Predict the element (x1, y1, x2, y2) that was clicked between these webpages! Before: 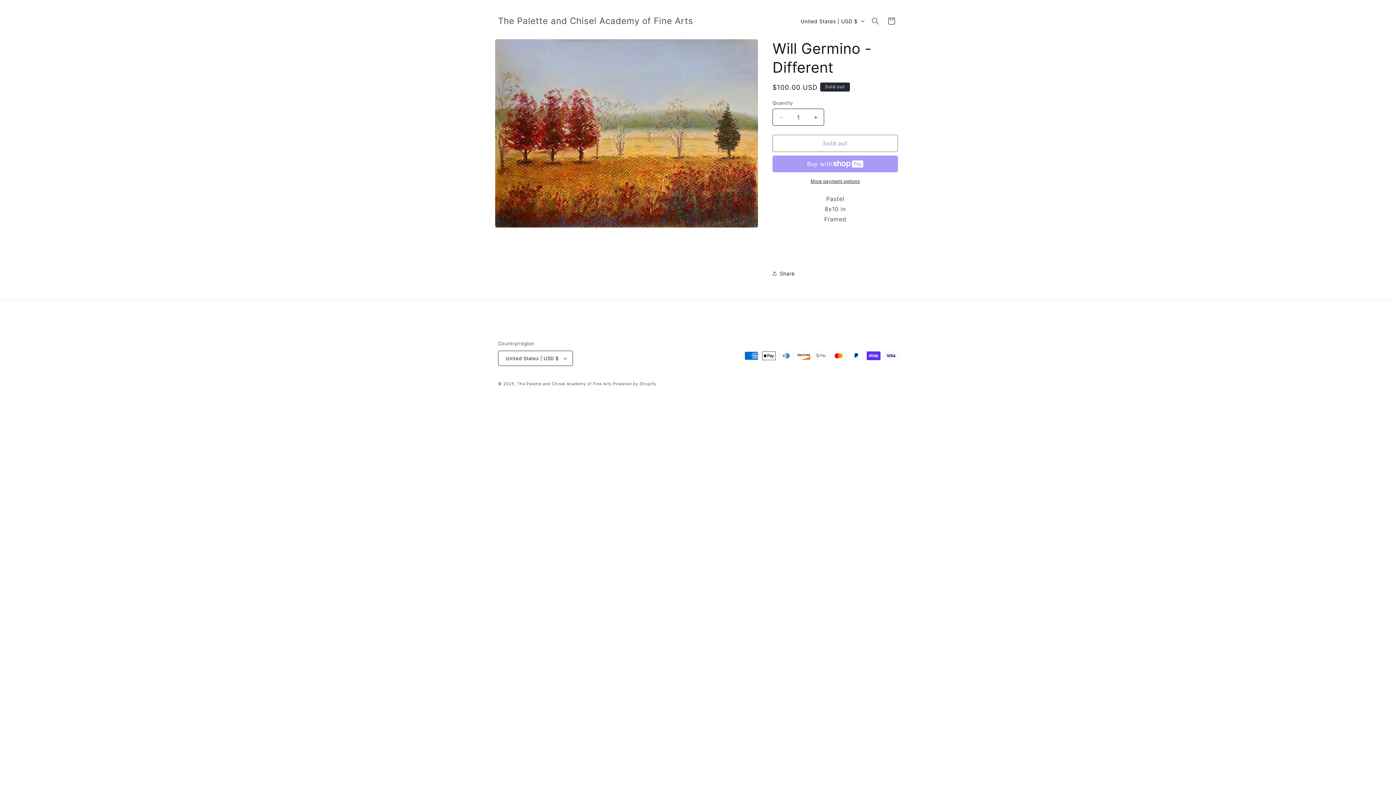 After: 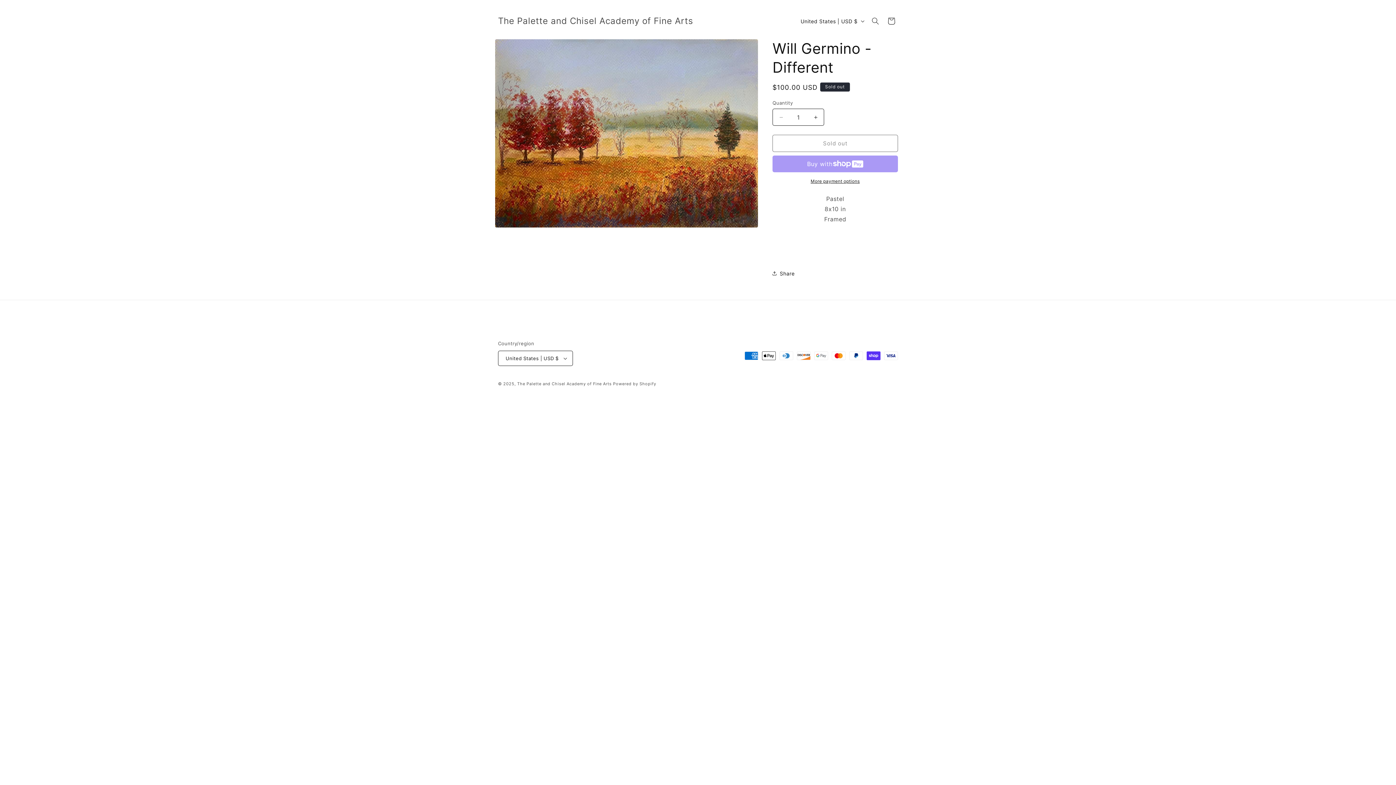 Action: label: More payment options bbox: (772, 178, 898, 184)